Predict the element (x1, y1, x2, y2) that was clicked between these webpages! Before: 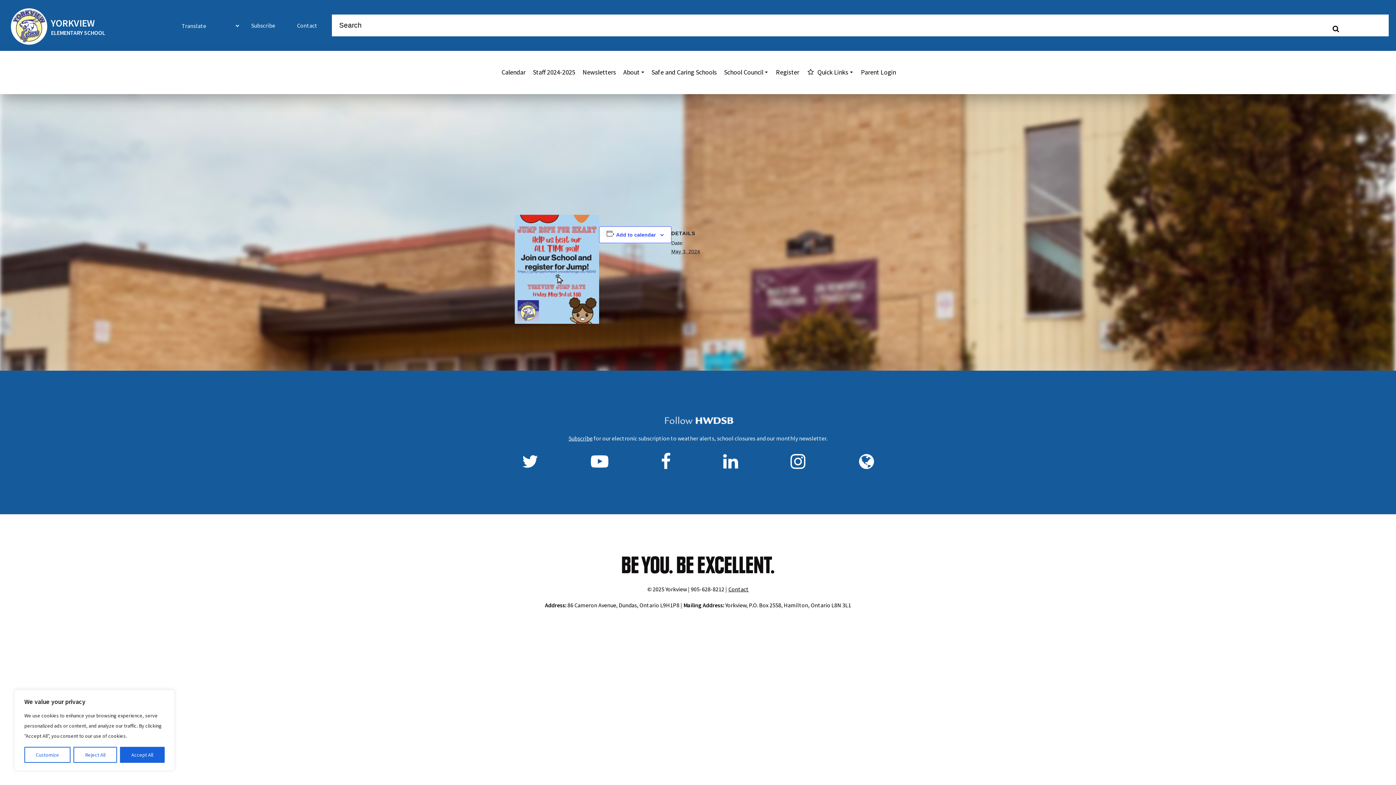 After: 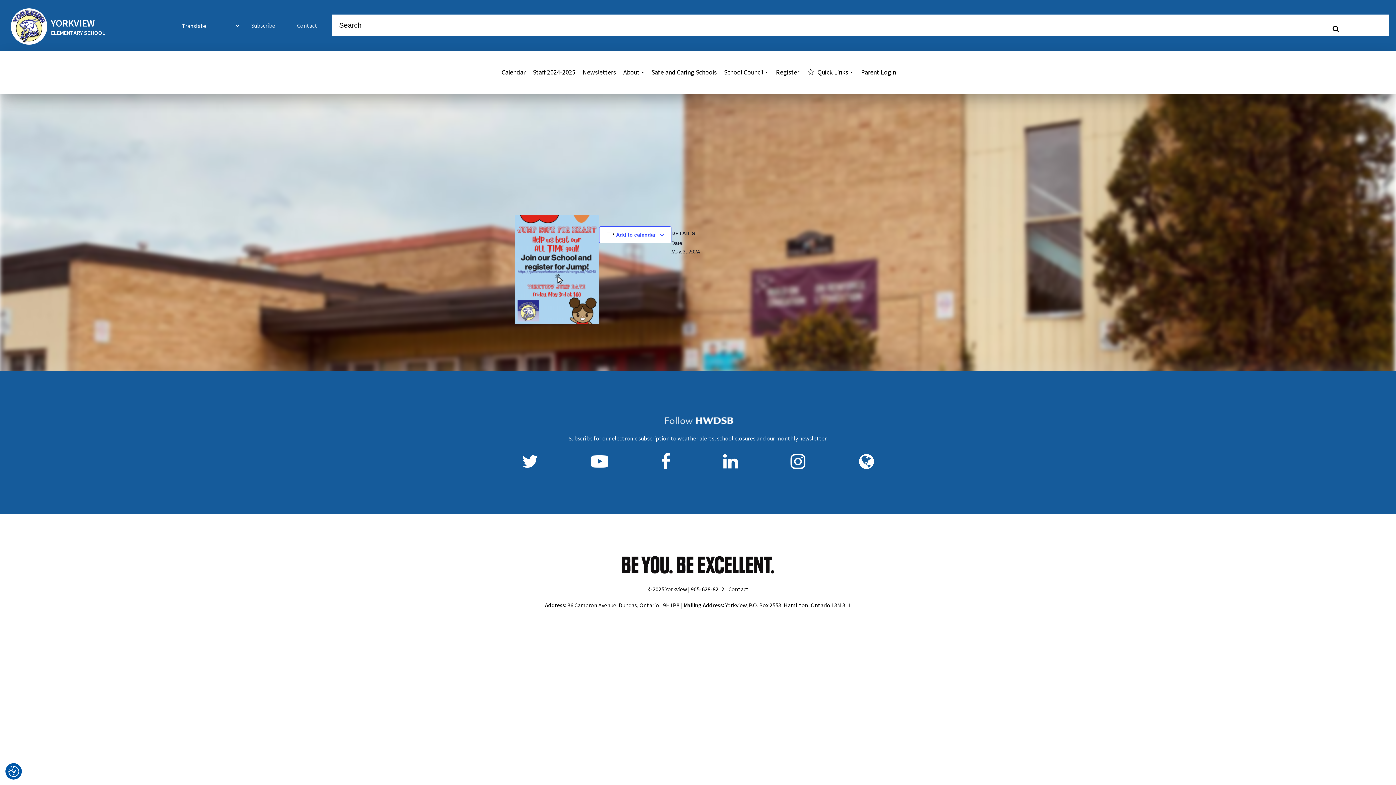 Action: label: Reject All bbox: (73, 747, 116, 763)